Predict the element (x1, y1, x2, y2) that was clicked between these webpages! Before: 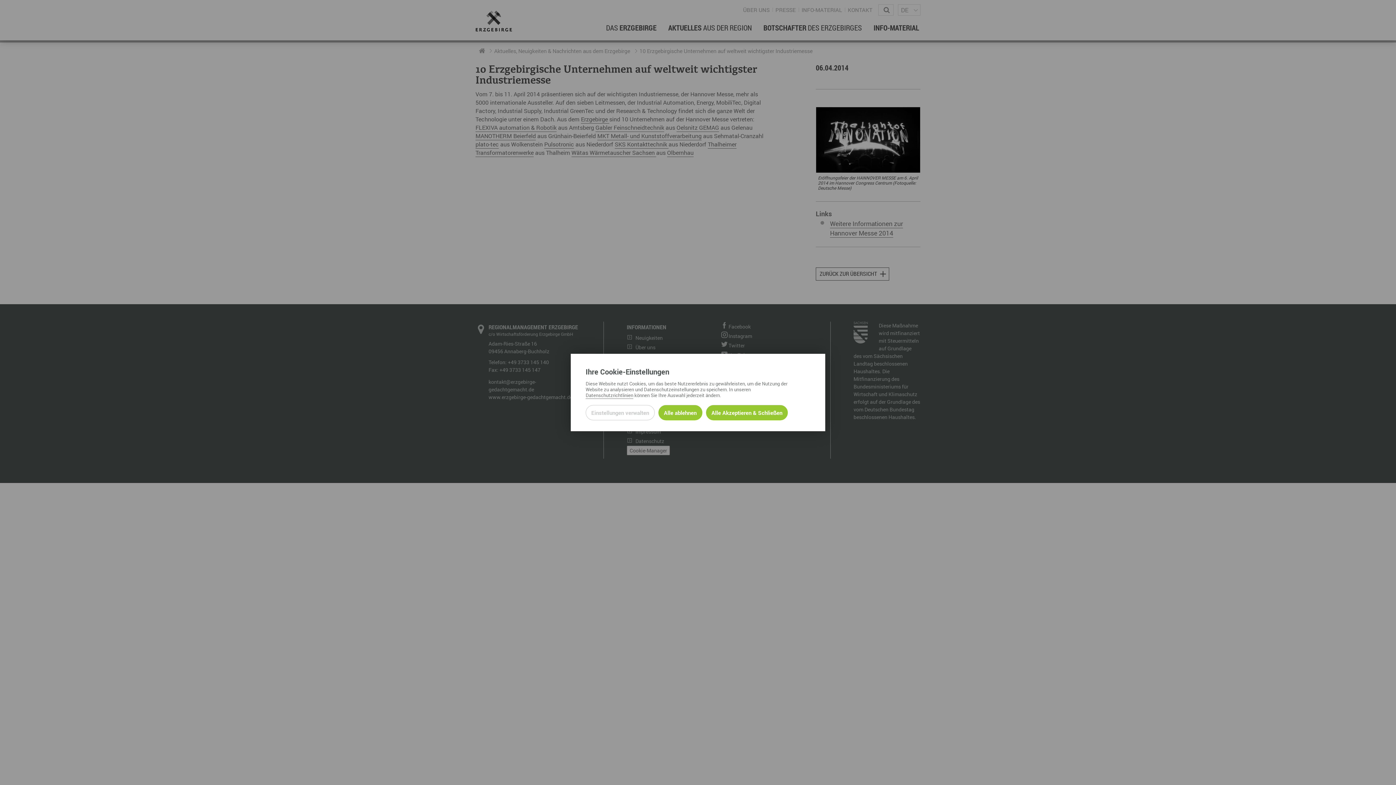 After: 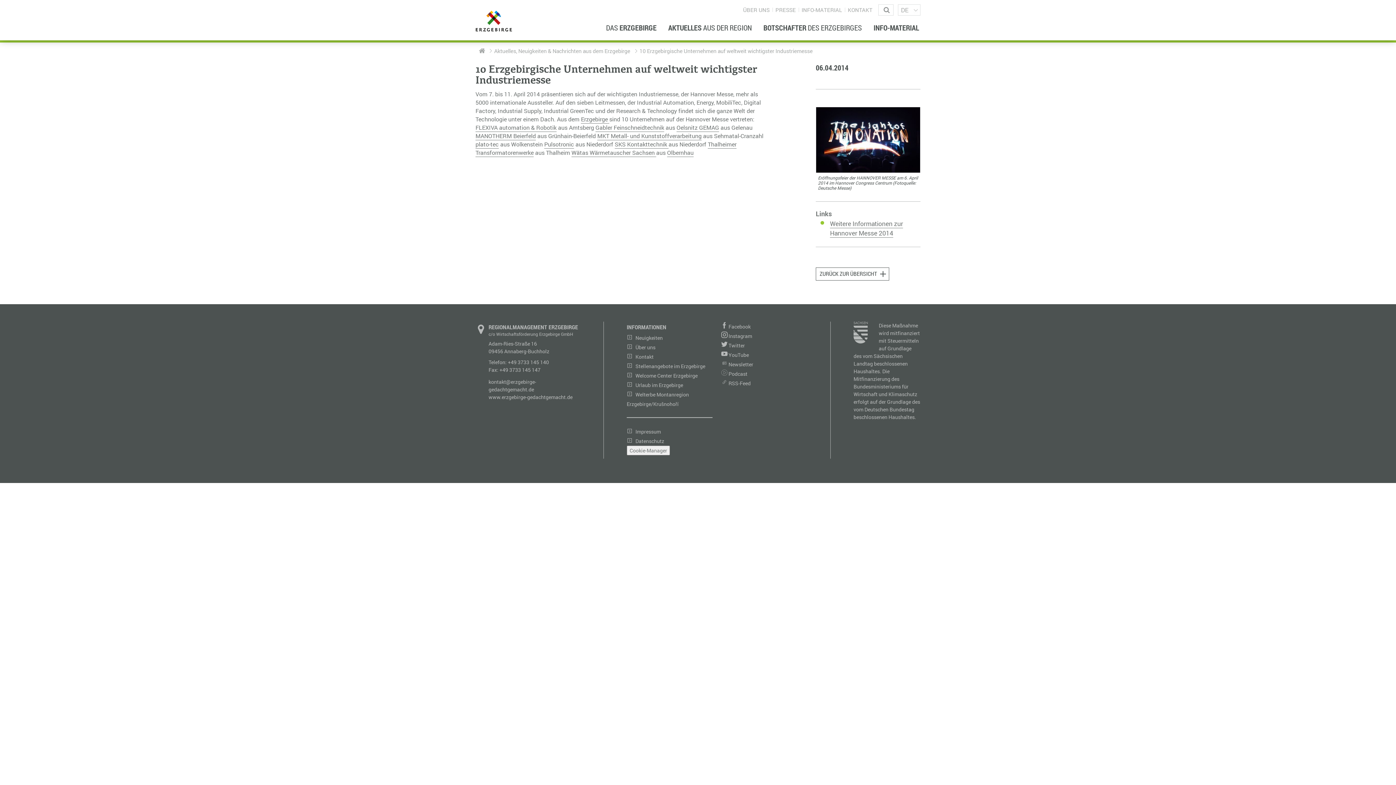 Action: label: Alle Cookies akzeptieren und weiter zur Seite bbox: (706, 405, 788, 420)